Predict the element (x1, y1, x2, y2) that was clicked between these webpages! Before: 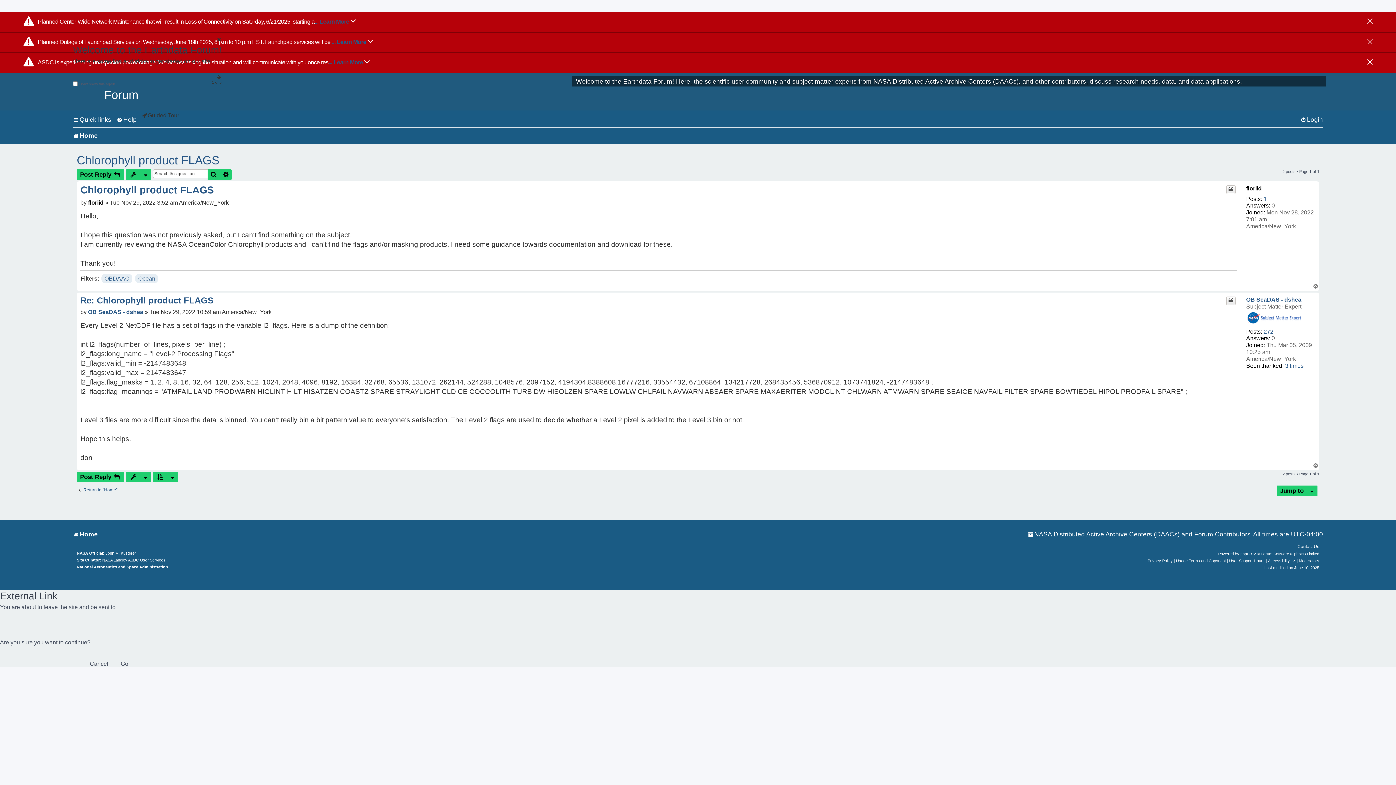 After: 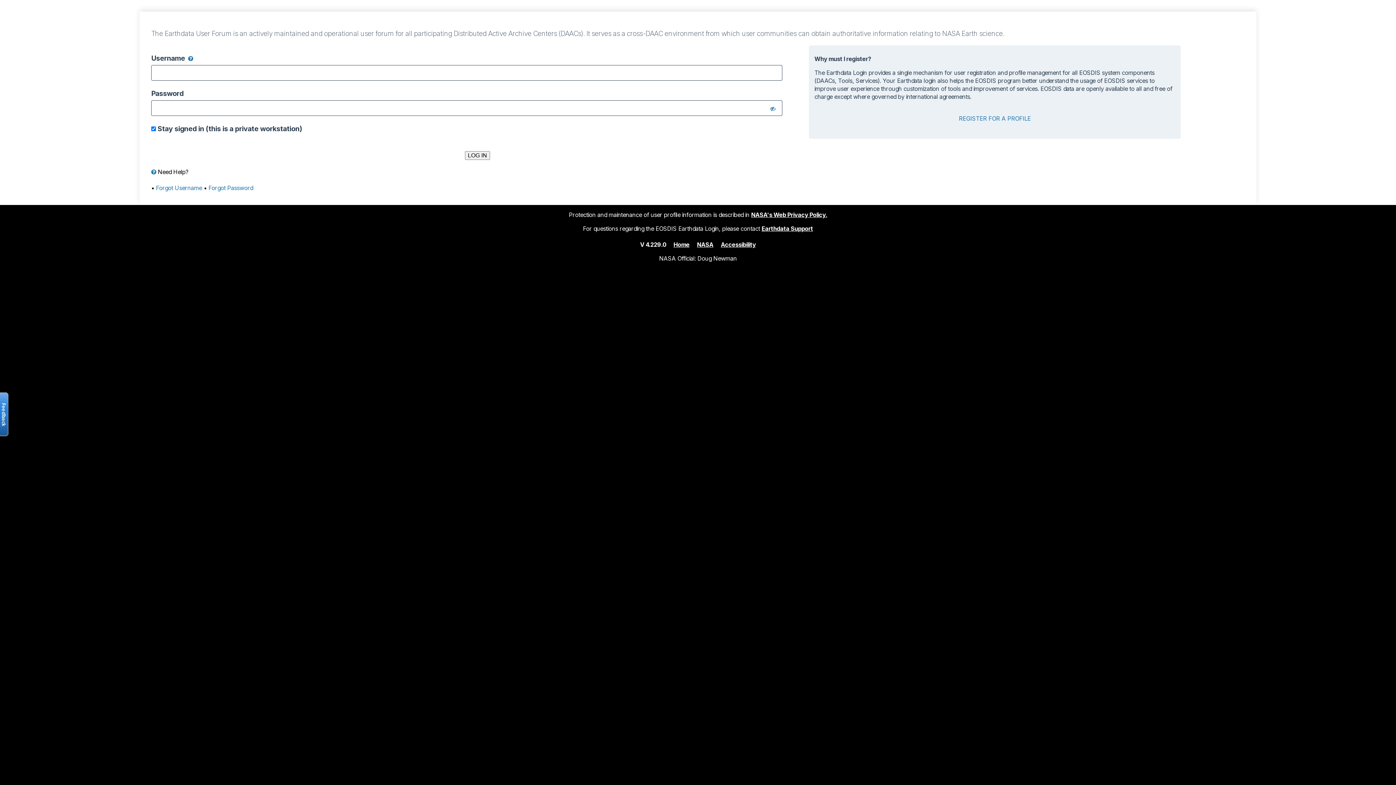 Action: label: Post Reply  bbox: (76, 471, 124, 482)